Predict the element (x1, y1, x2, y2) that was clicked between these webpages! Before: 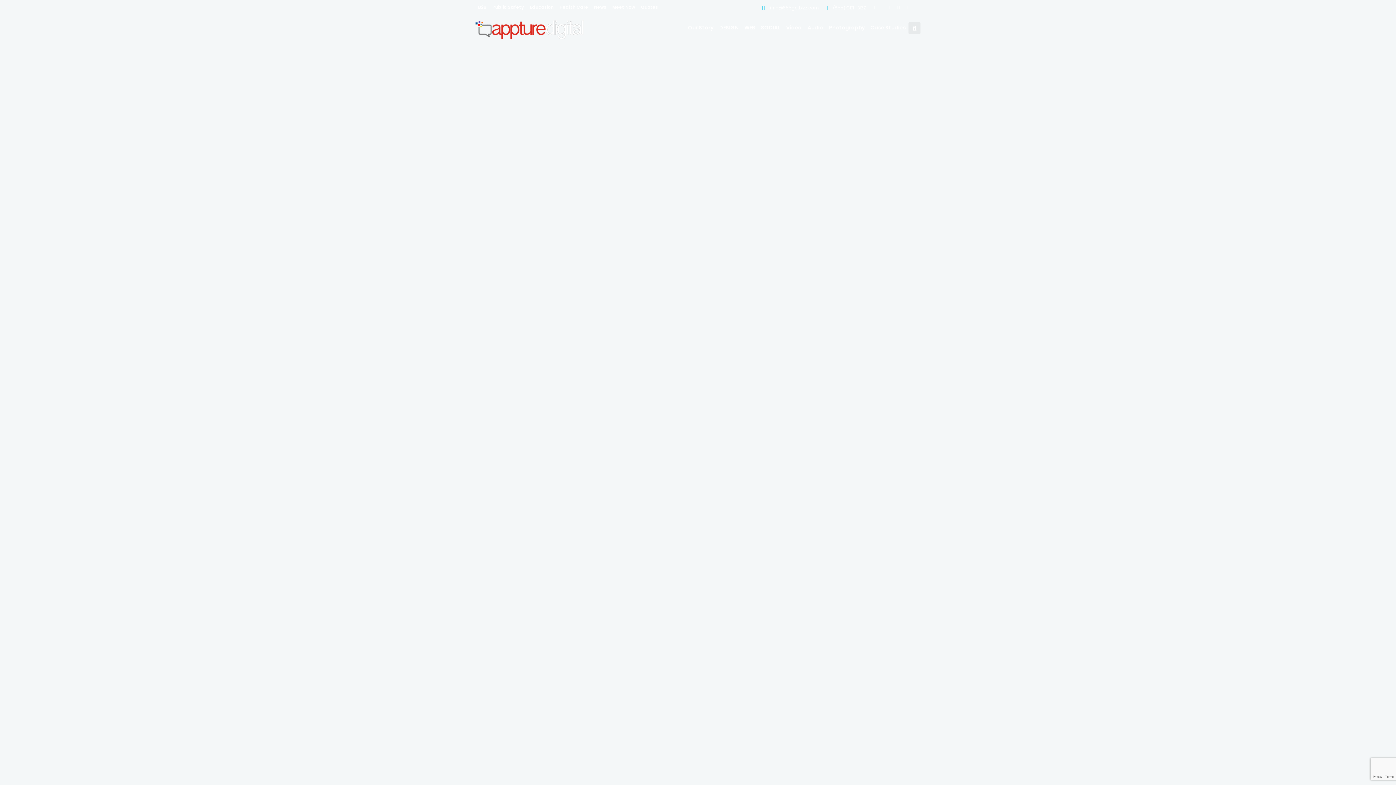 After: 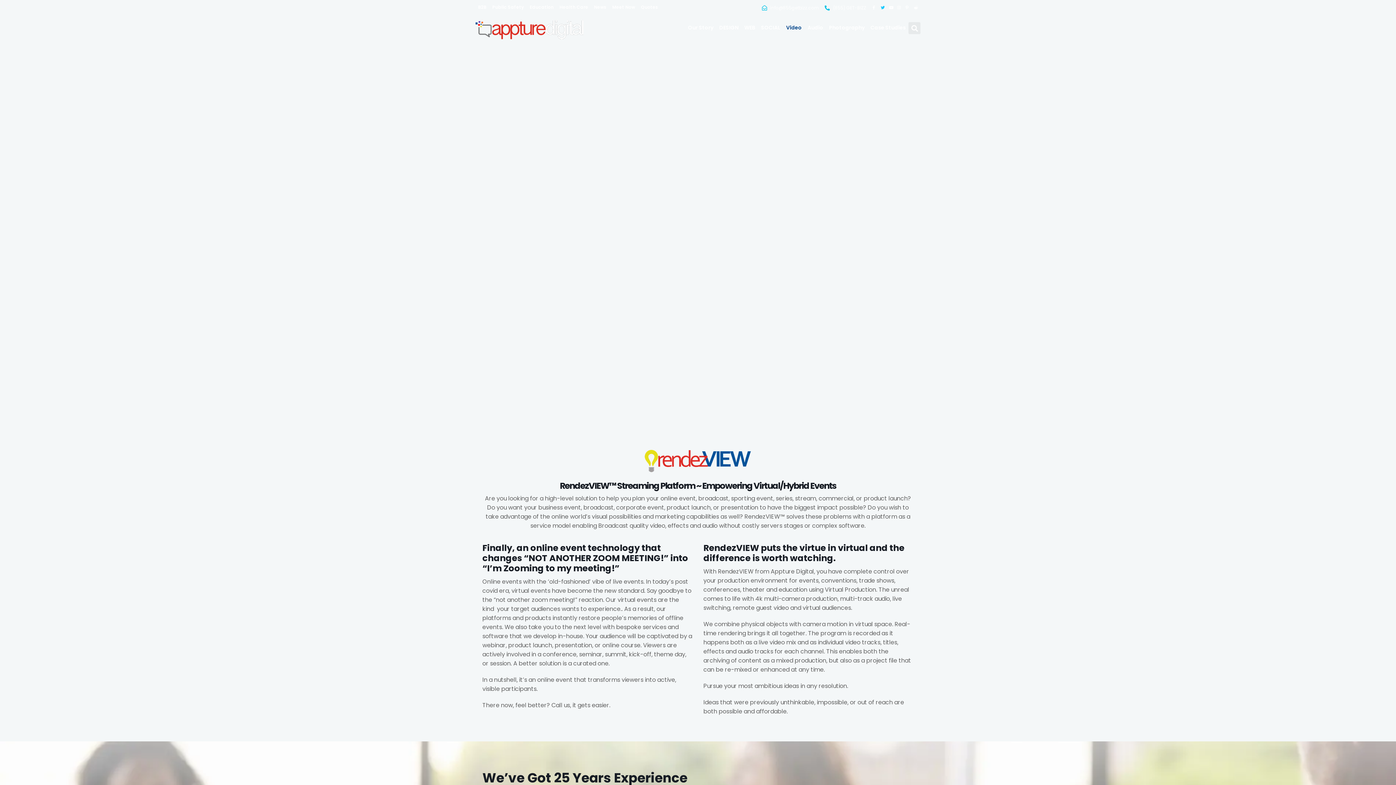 Action: bbox: (744, 207, 765, 214)